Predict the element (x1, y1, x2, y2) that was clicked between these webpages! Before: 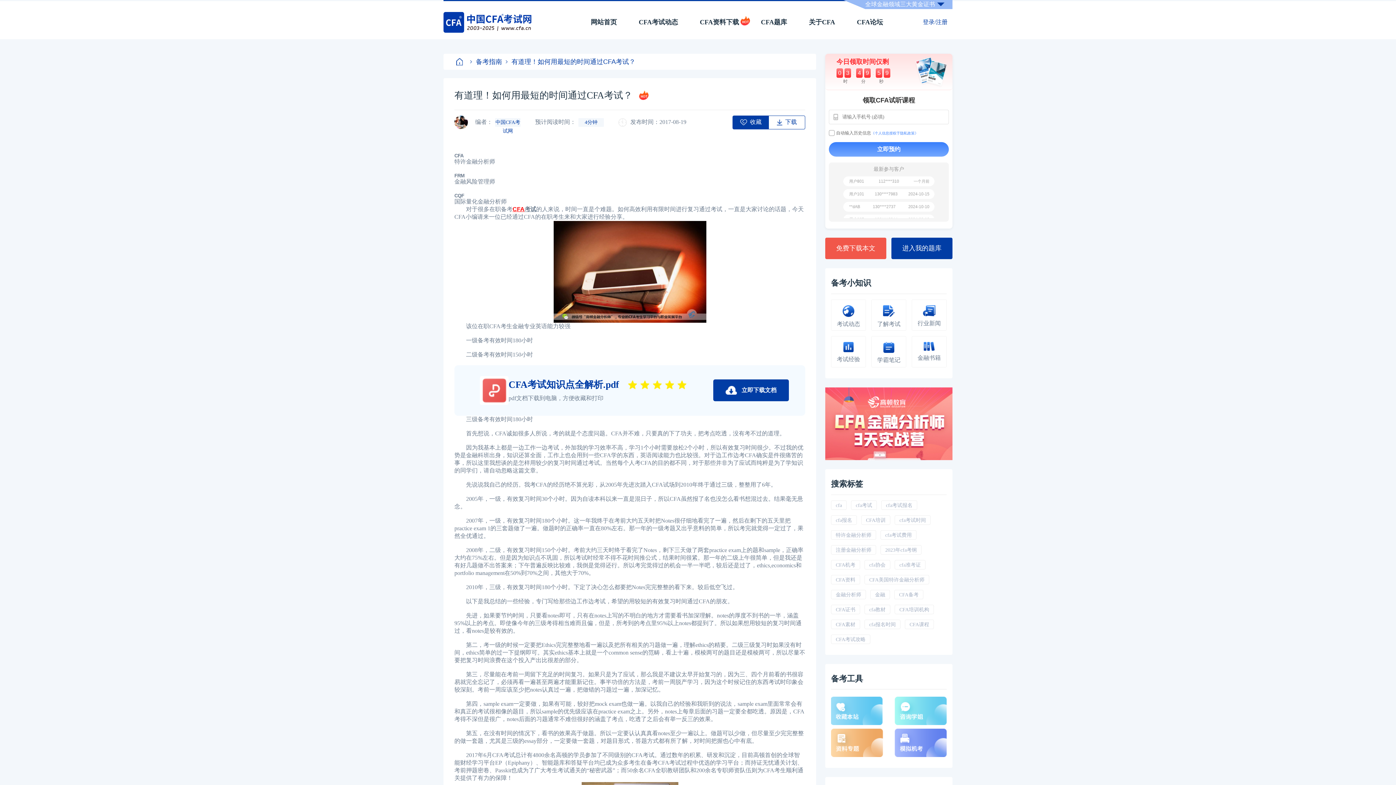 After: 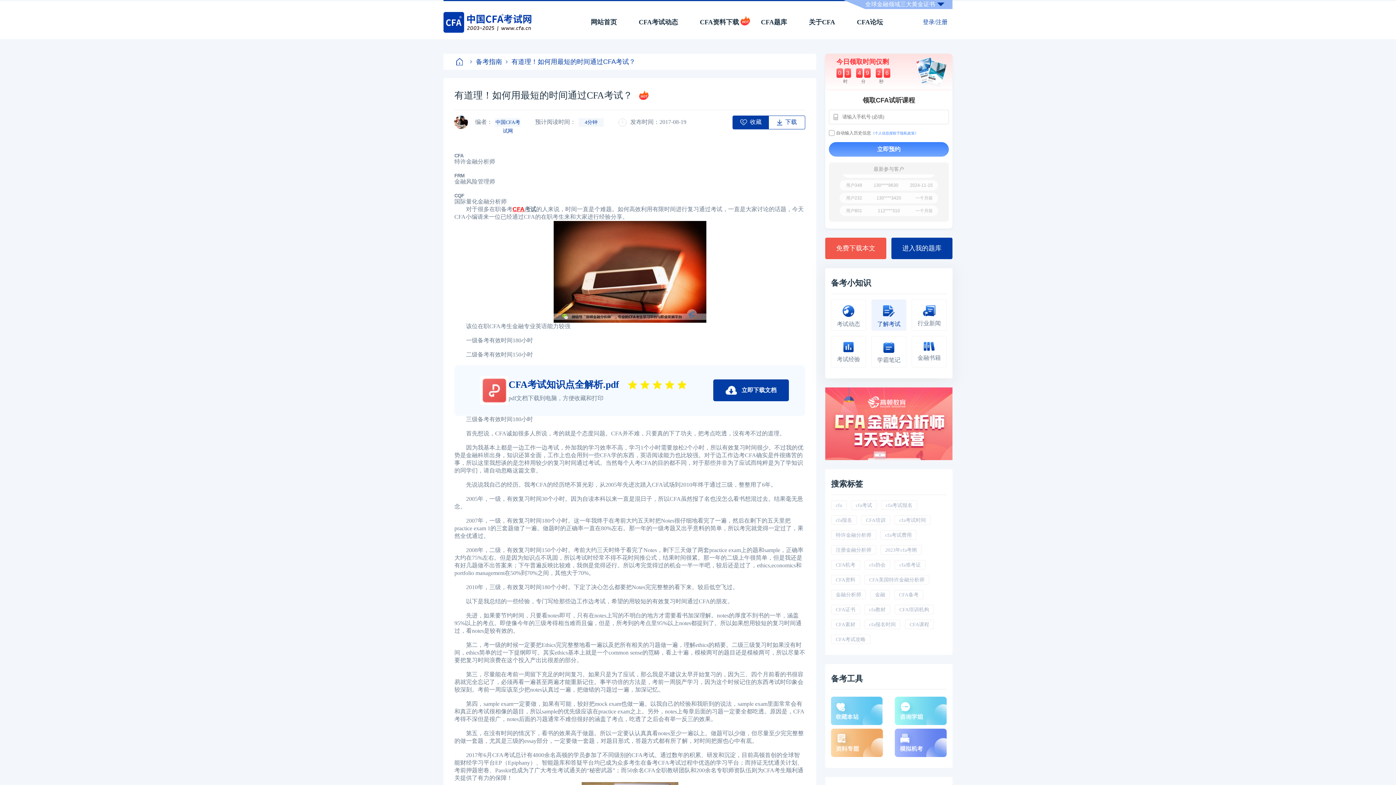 Action: bbox: (871, 299, 906, 330) label: 了解考试